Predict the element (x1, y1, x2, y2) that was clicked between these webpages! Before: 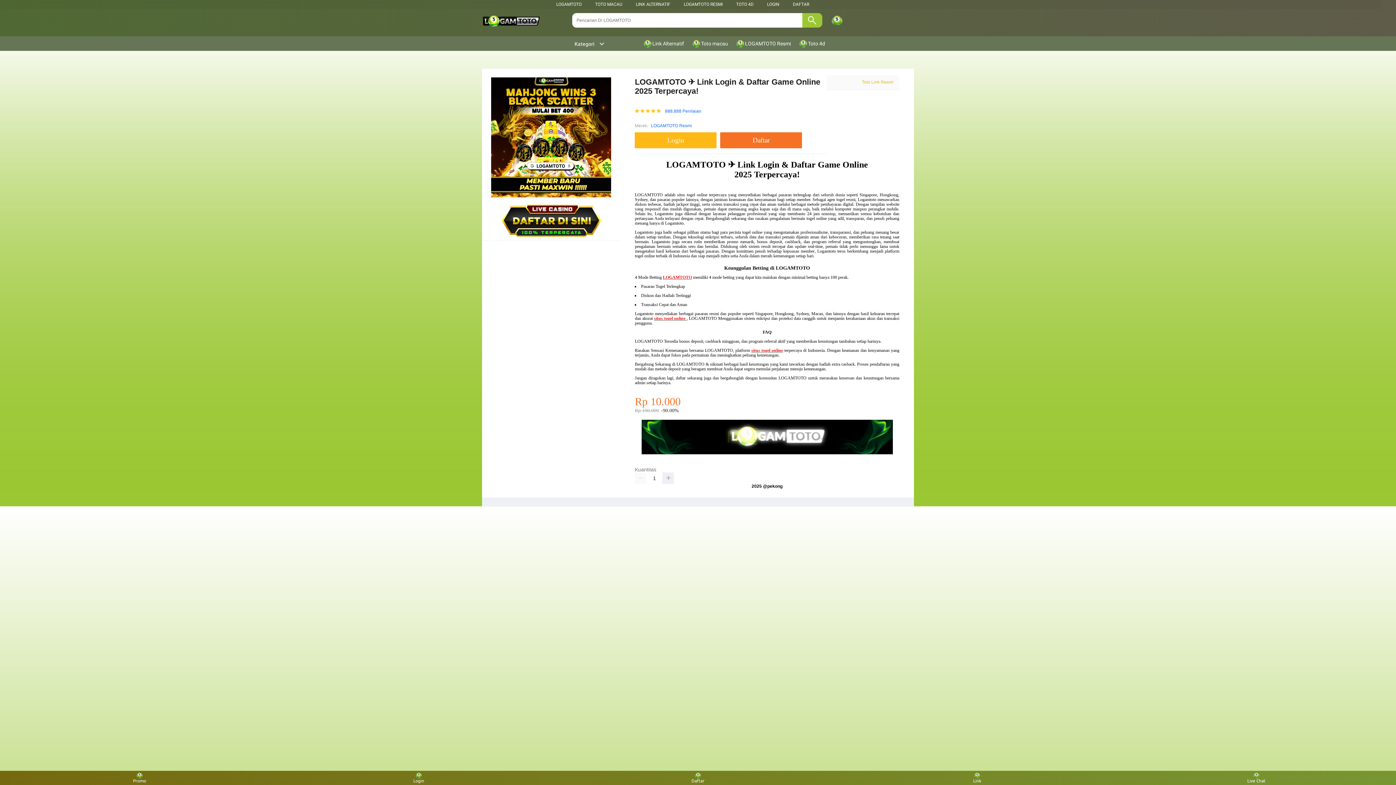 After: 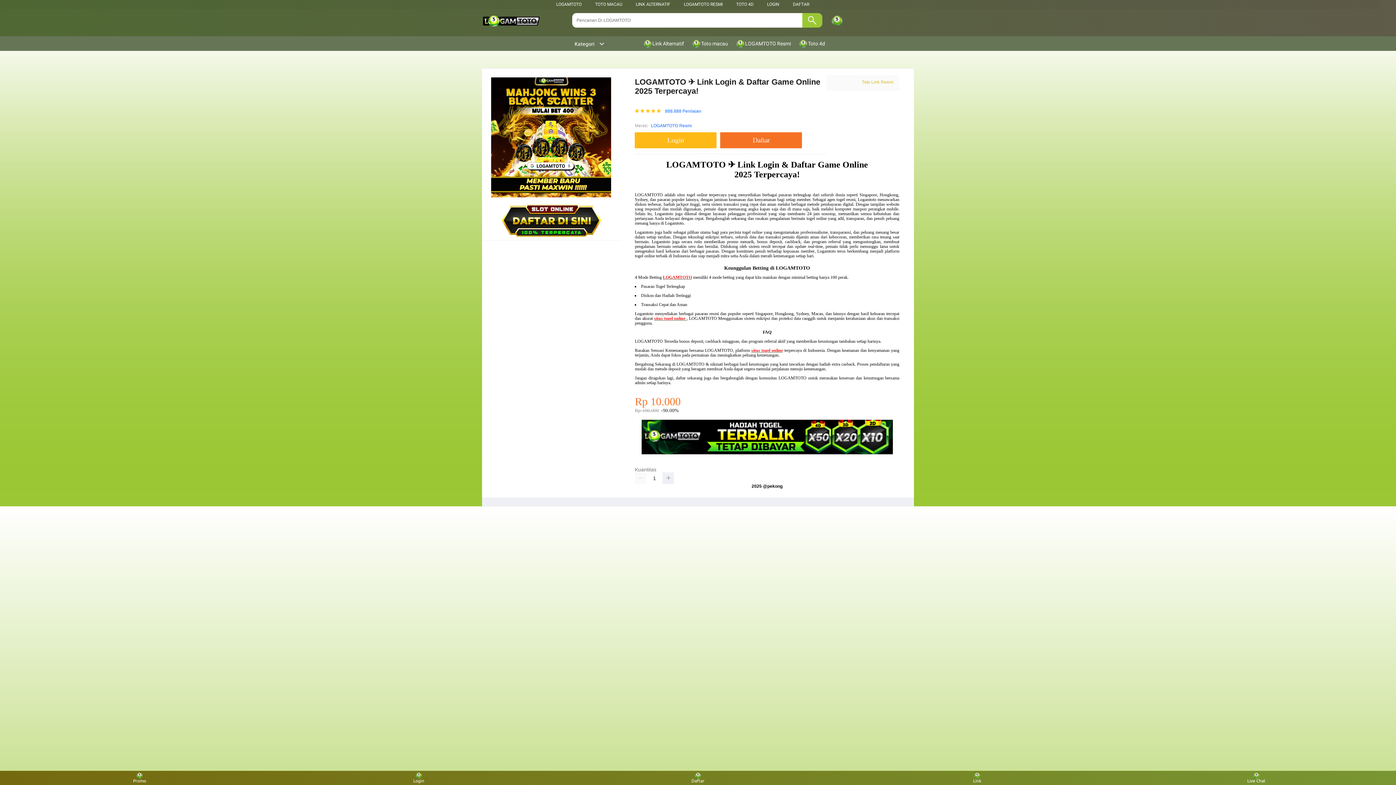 Action: label: situs togel online  bbox: (654, 315, 686, 320)